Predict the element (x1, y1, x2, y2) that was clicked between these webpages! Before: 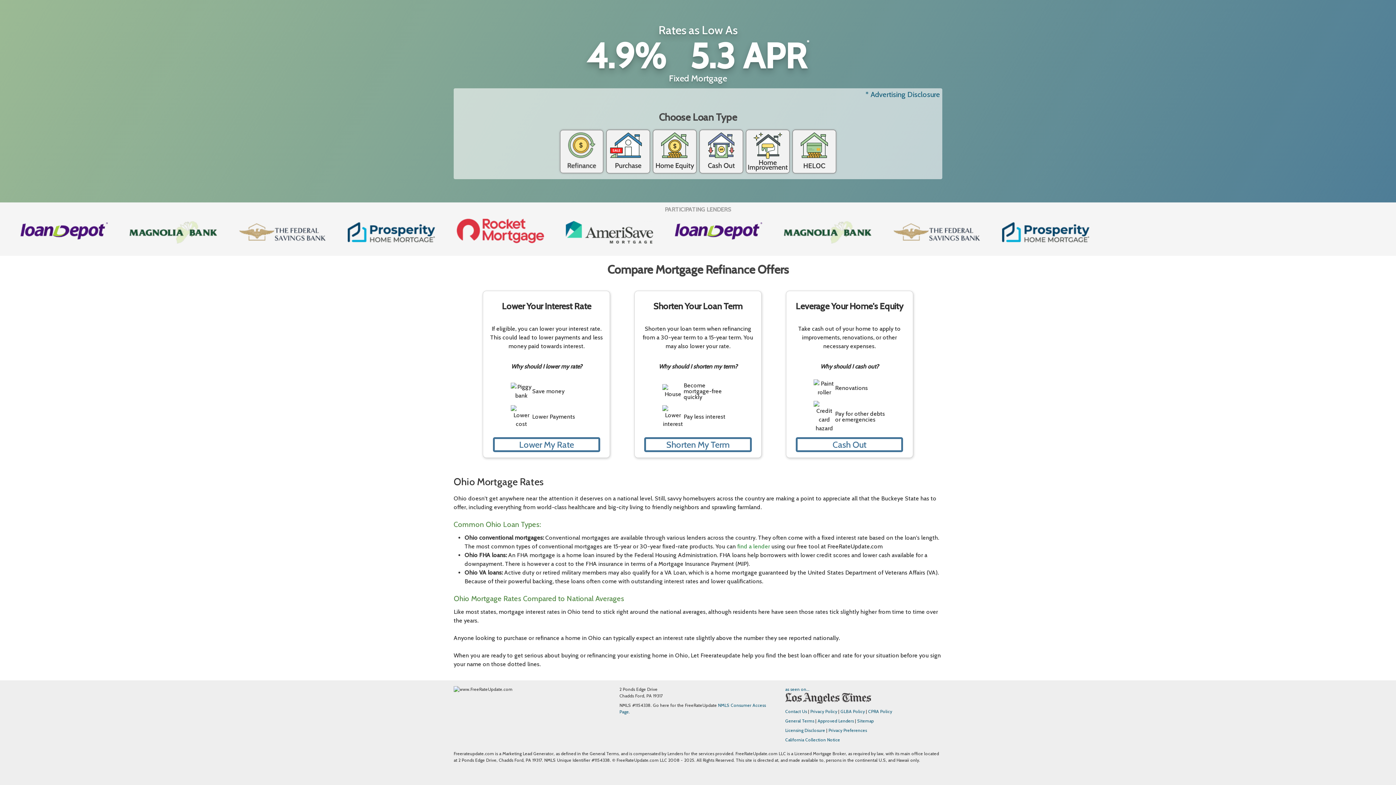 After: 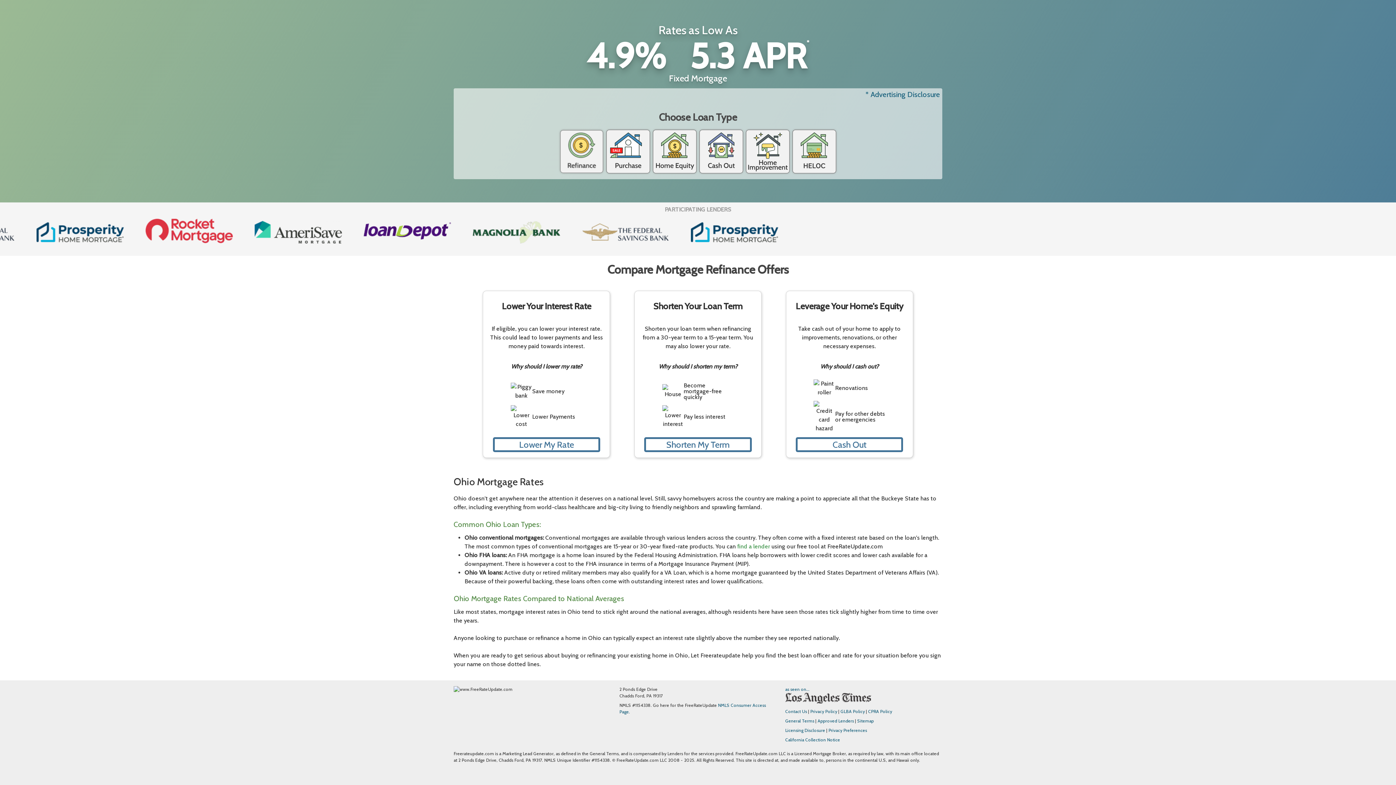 Action: bbox: (857, 718, 874, 723) label: Sitemap